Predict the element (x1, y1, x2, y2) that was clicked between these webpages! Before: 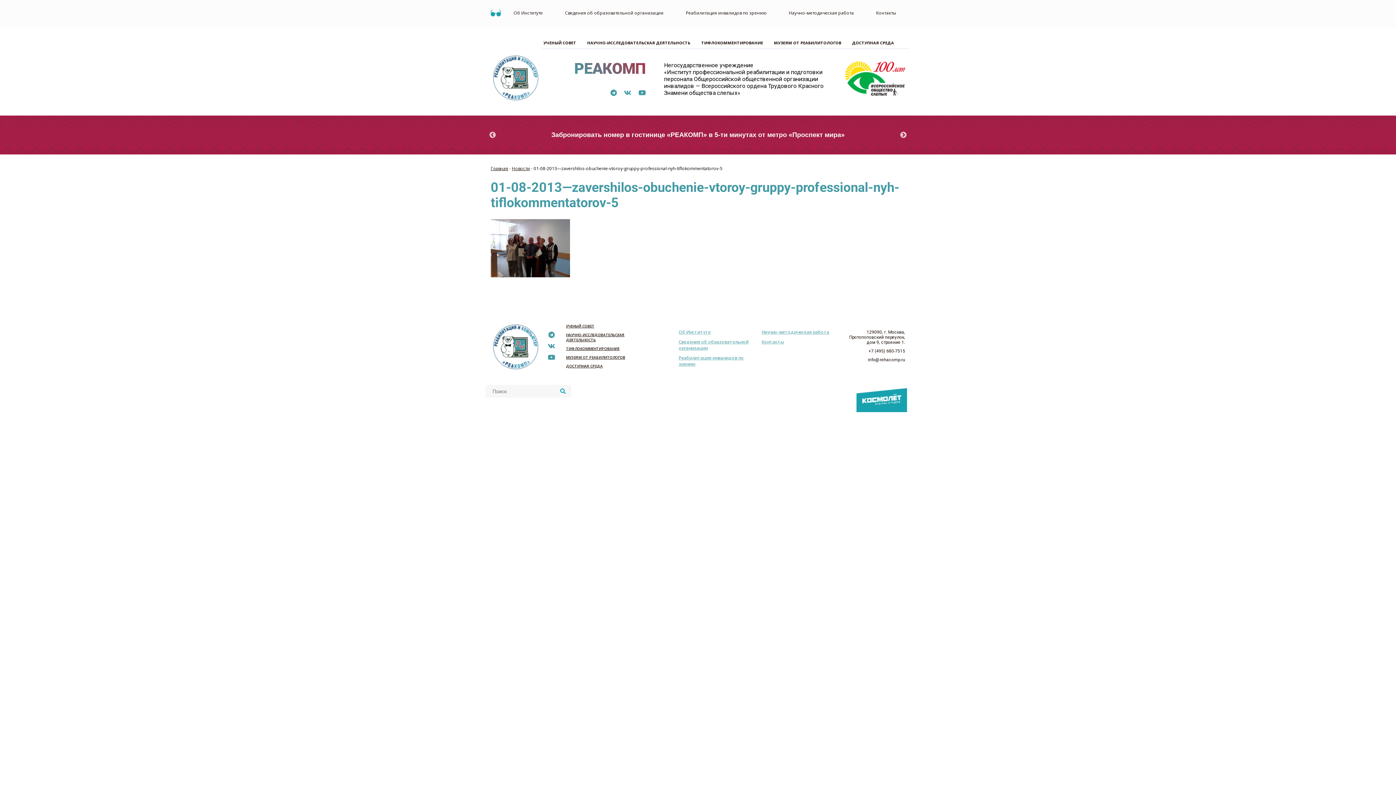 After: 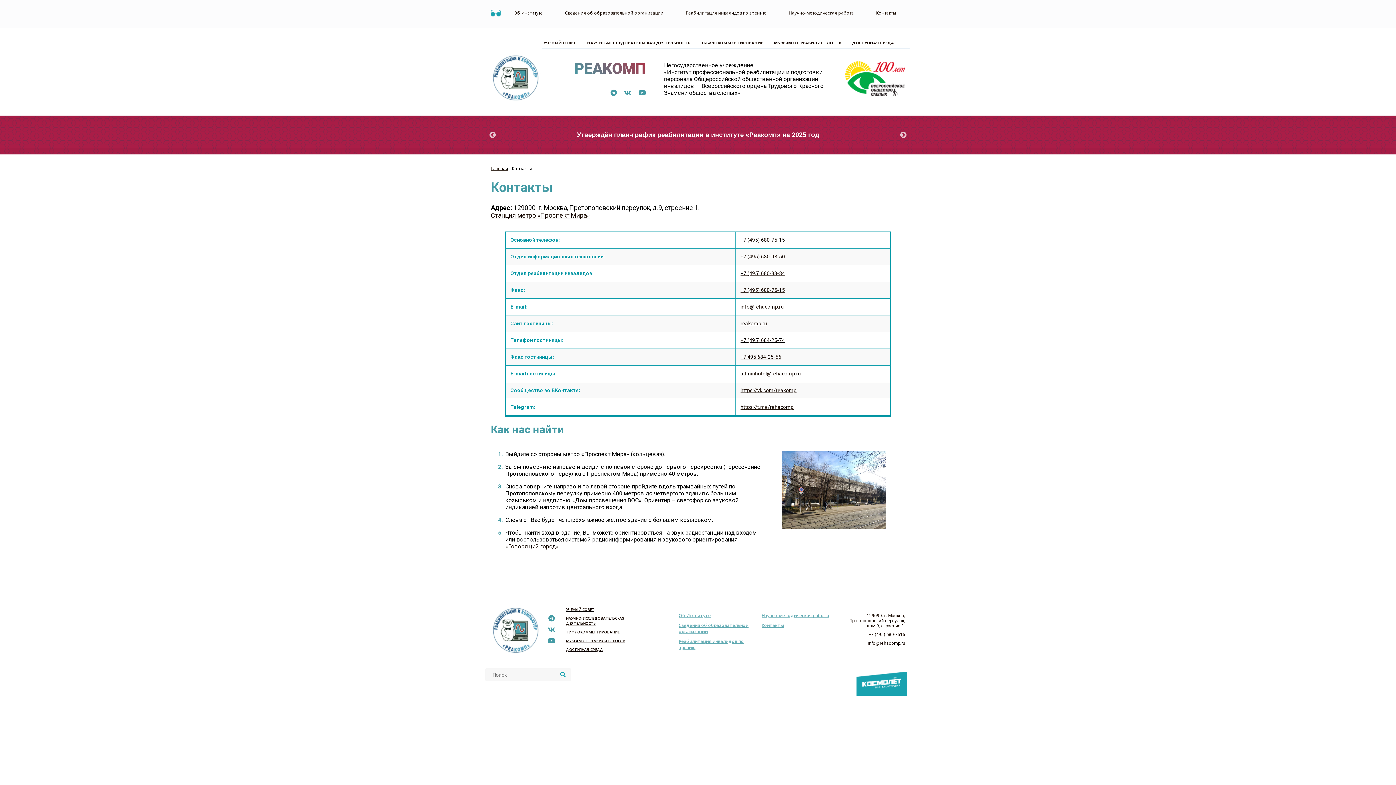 Action: bbox: (876, 9, 896, 16) label: Контакты